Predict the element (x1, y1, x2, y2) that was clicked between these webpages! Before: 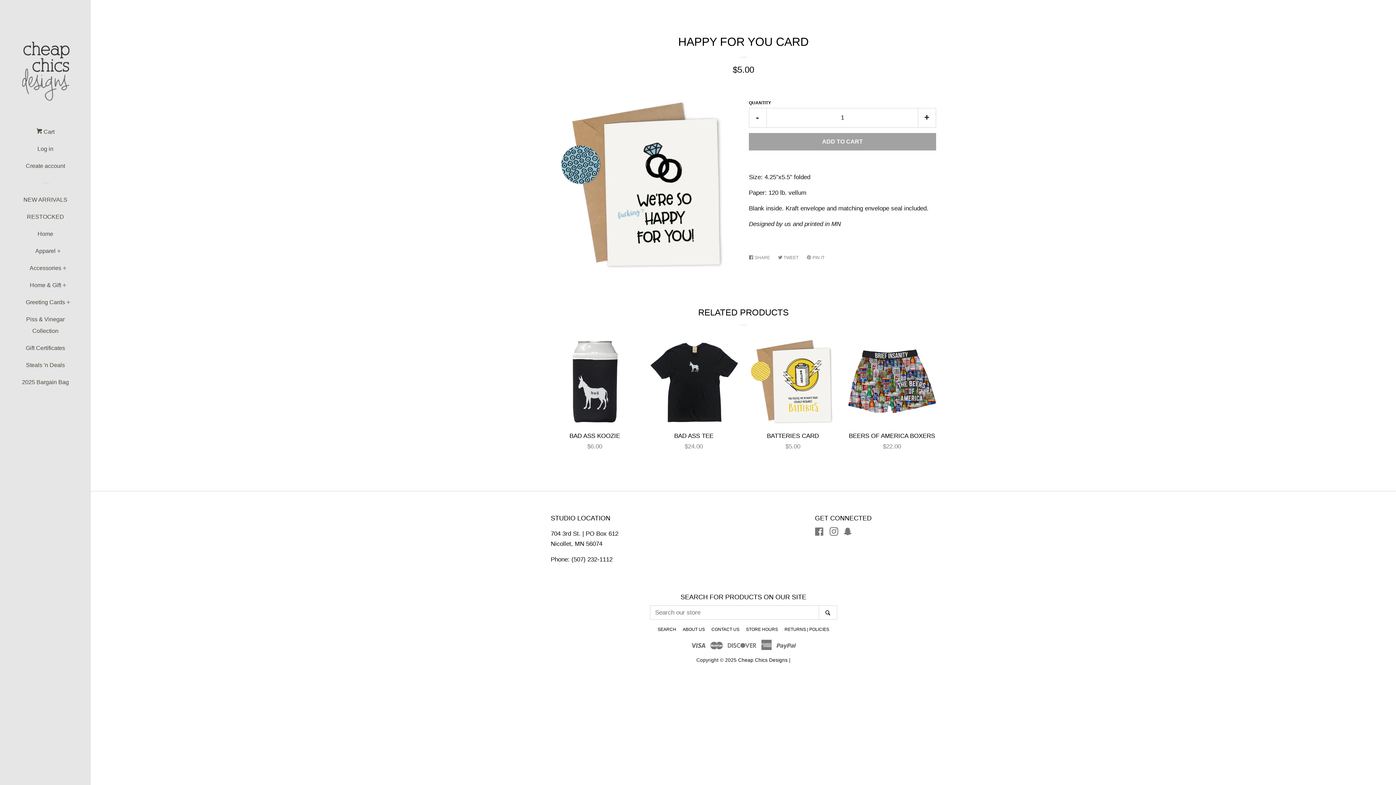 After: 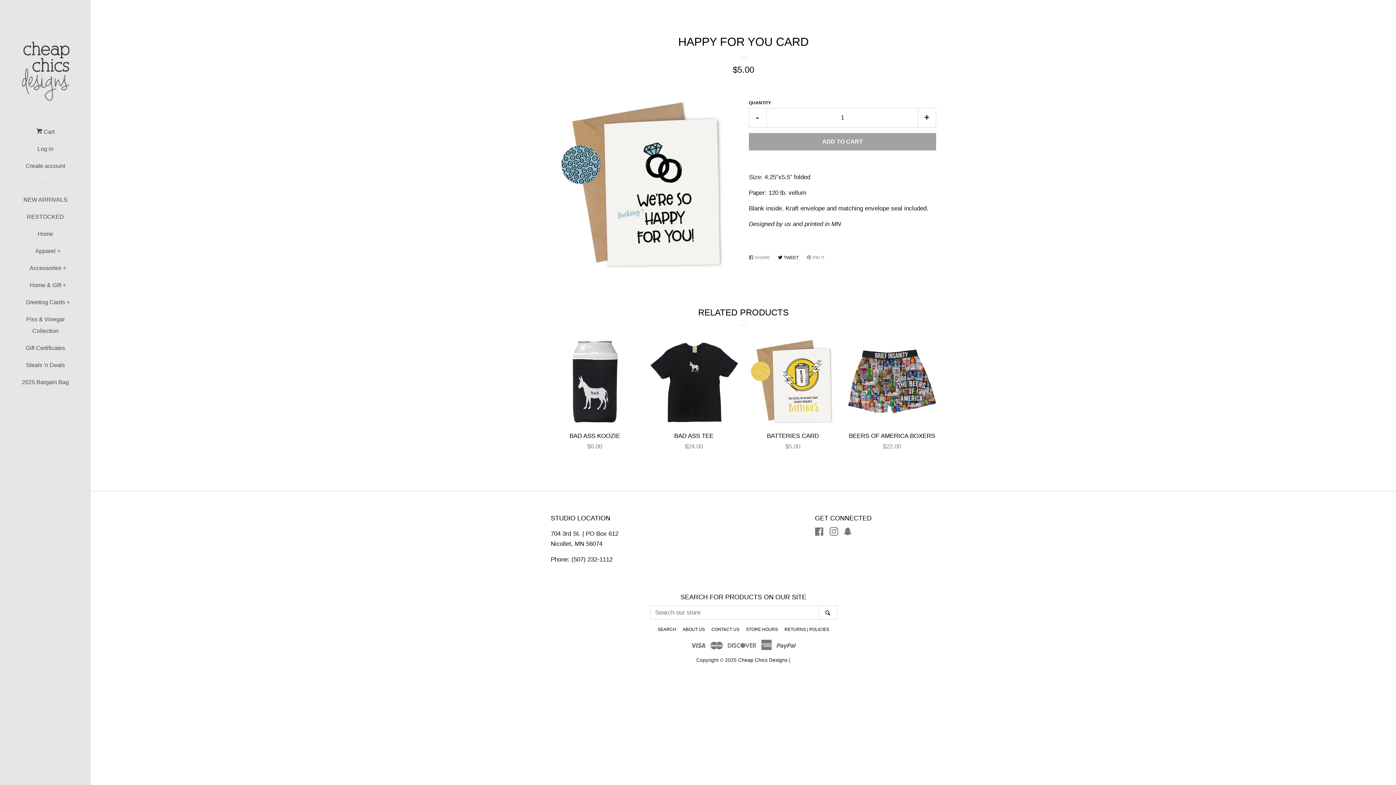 Action: label:  TWEET
TWEET ON TWITTER bbox: (778, 251, 802, 263)